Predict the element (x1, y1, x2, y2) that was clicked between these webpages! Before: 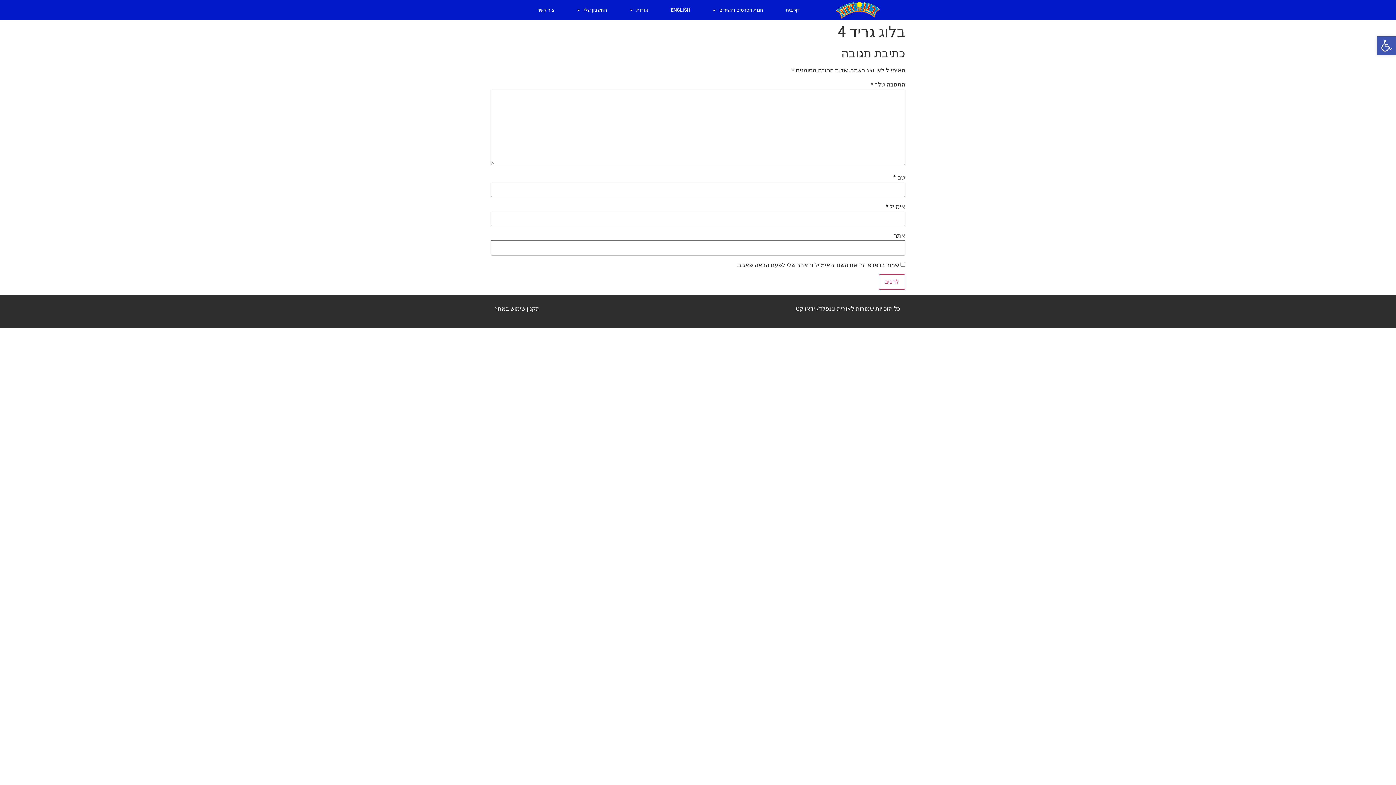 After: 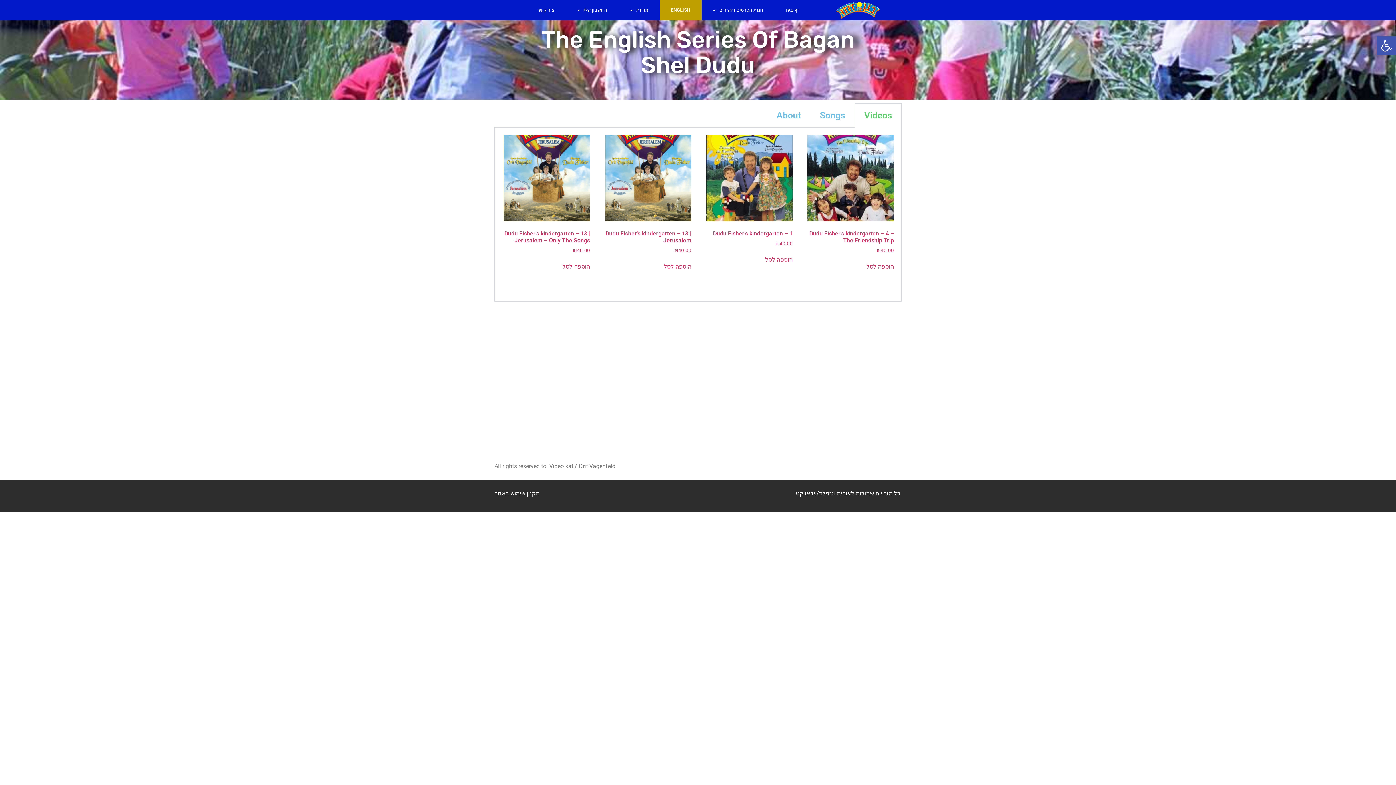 Action: bbox: (659, 0, 701, 20) label: ENGLISH